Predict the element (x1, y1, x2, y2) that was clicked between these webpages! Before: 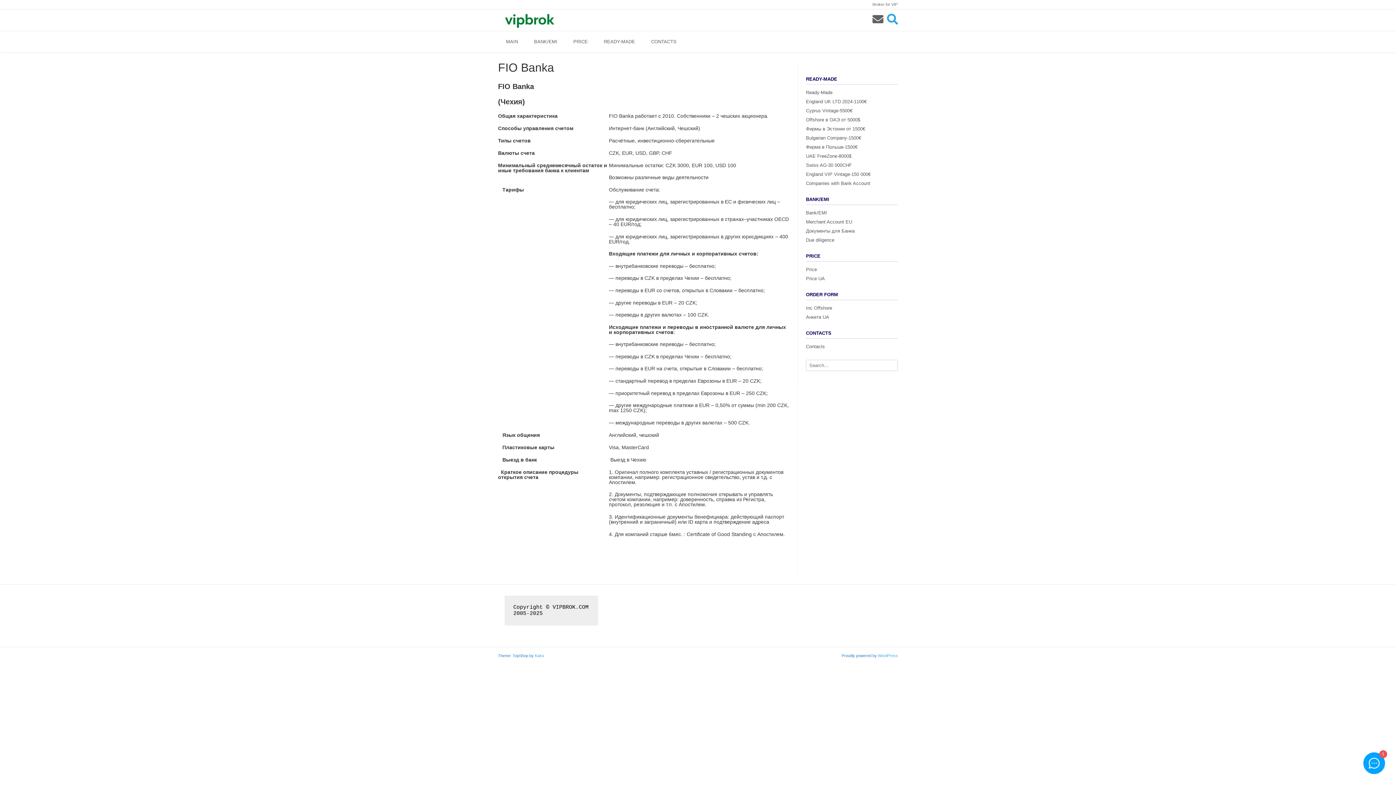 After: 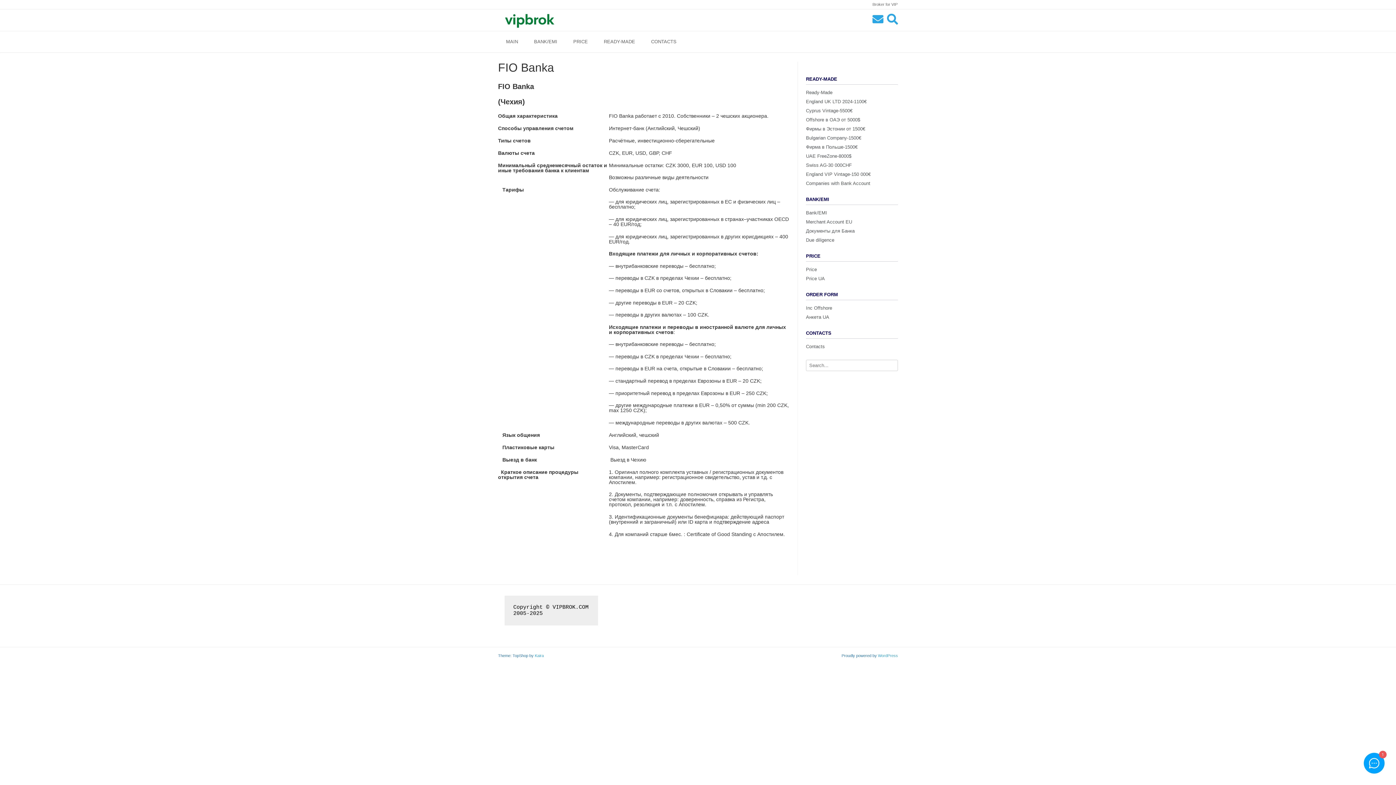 Action: bbox: (872, 11, 883, 27)